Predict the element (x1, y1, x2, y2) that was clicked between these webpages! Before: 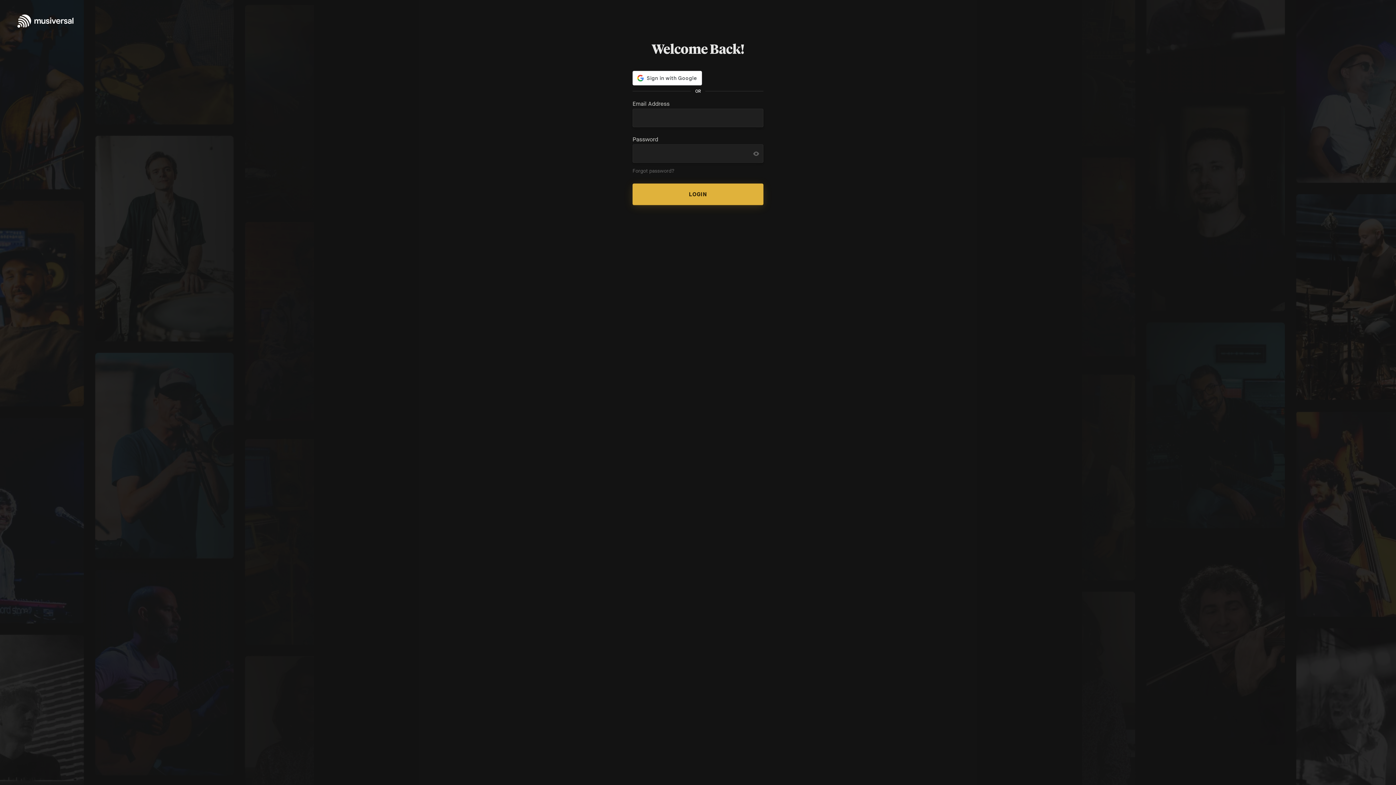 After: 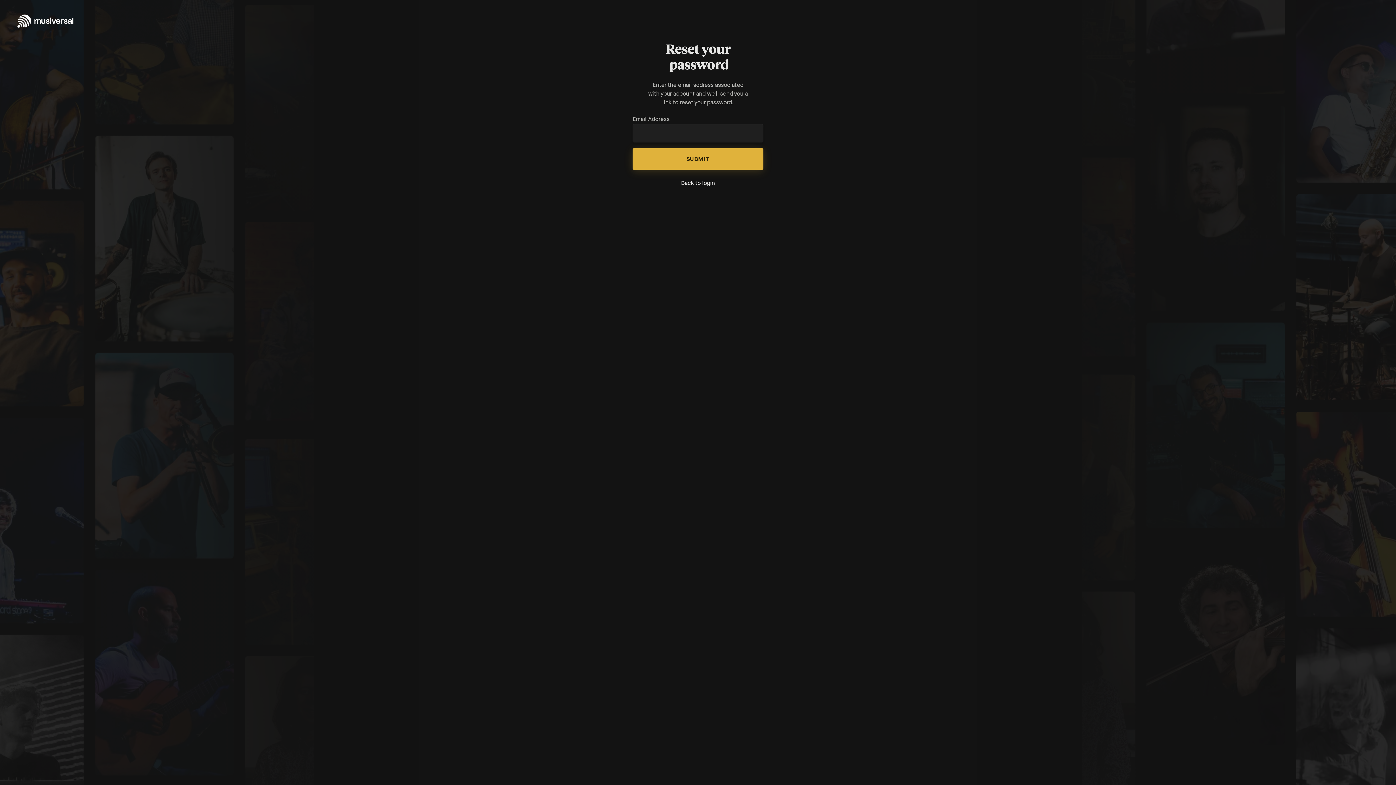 Action: bbox: (632, 167, 674, 174) label: Forgot password?